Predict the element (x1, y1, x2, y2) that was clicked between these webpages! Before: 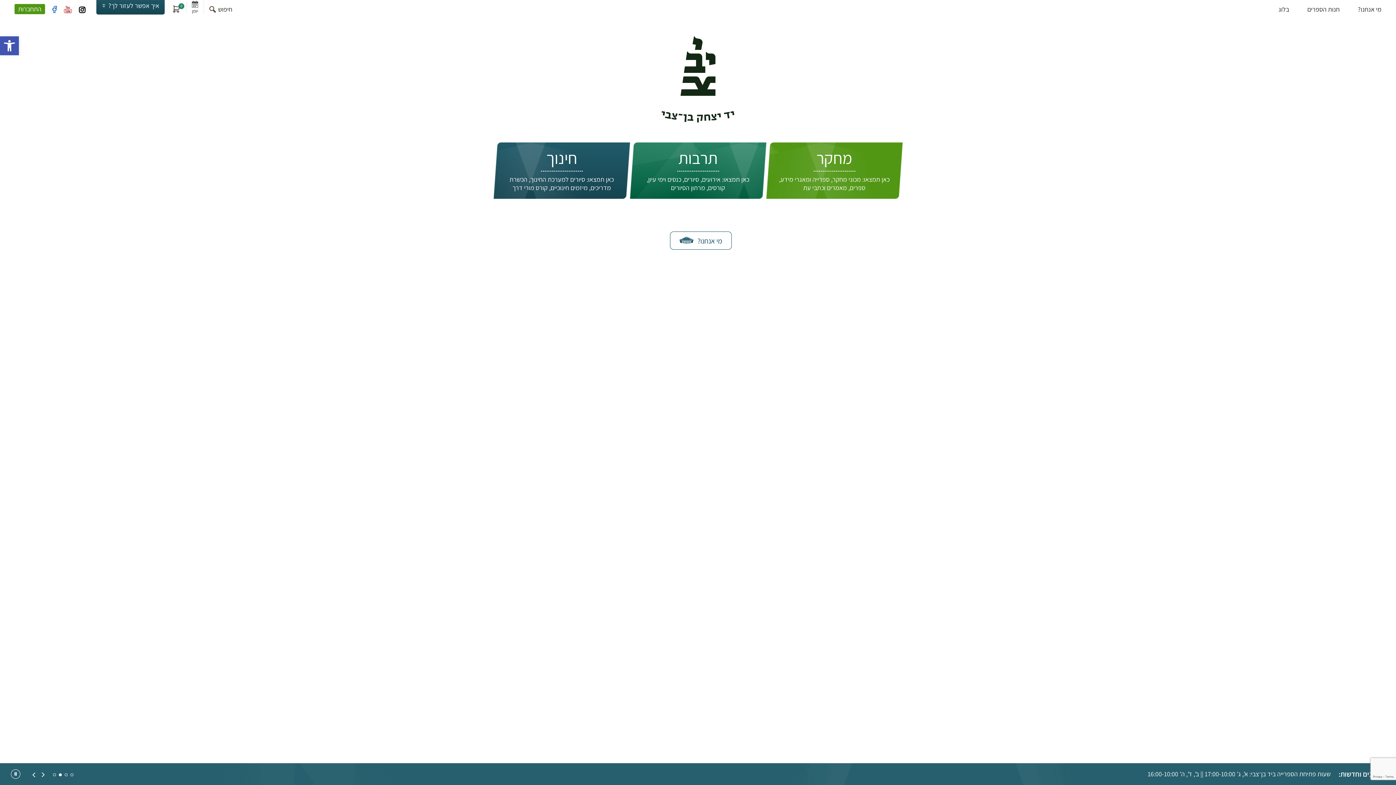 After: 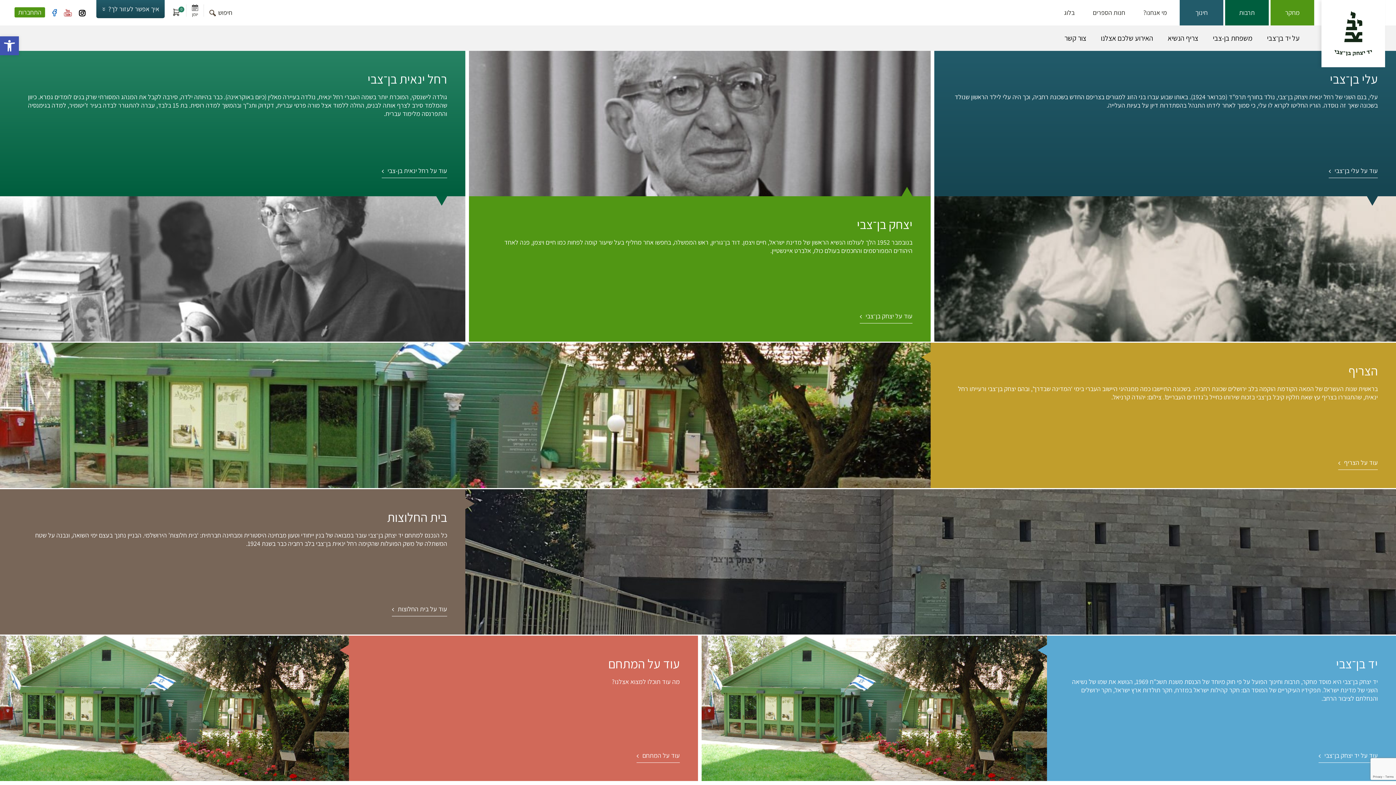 Action: bbox: (670, 231, 731, 249) label: מי אנחנו?